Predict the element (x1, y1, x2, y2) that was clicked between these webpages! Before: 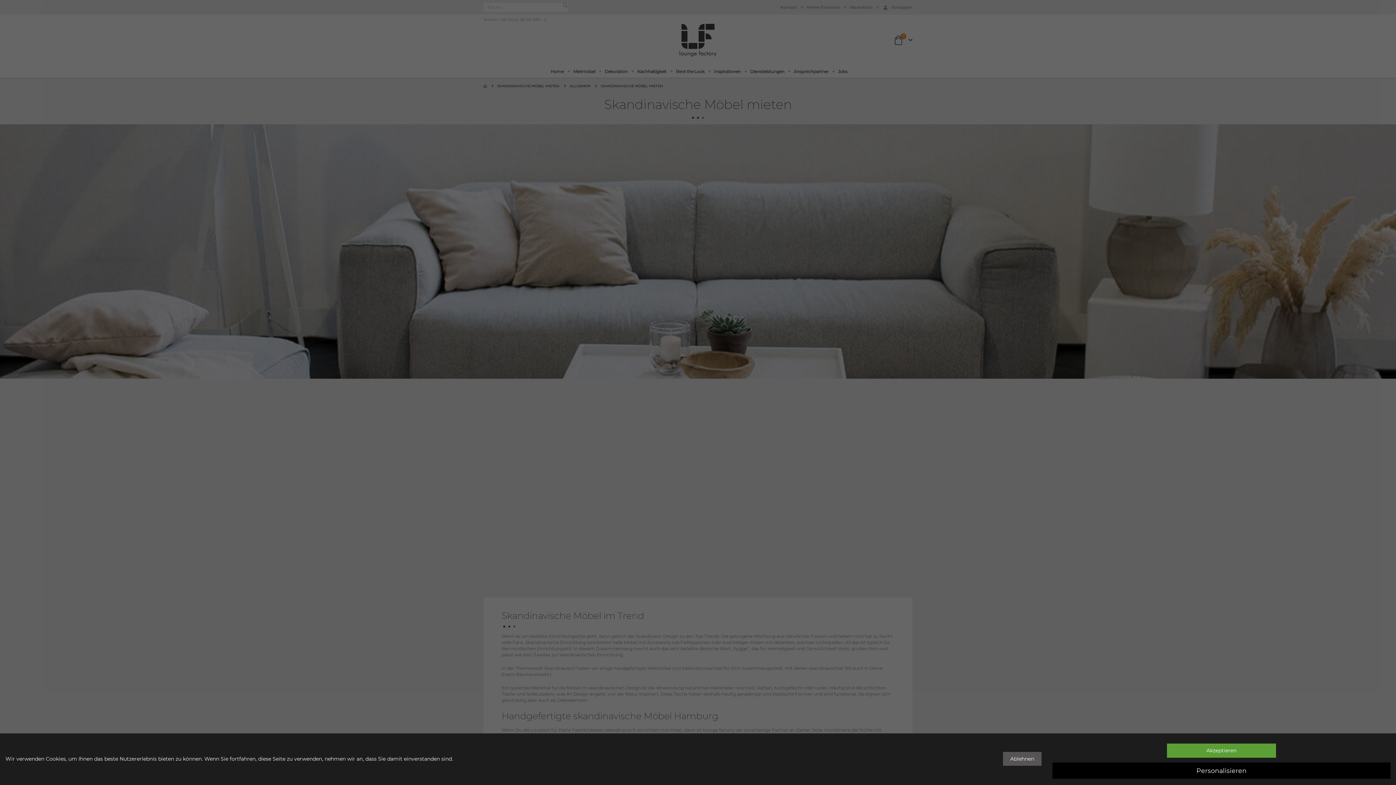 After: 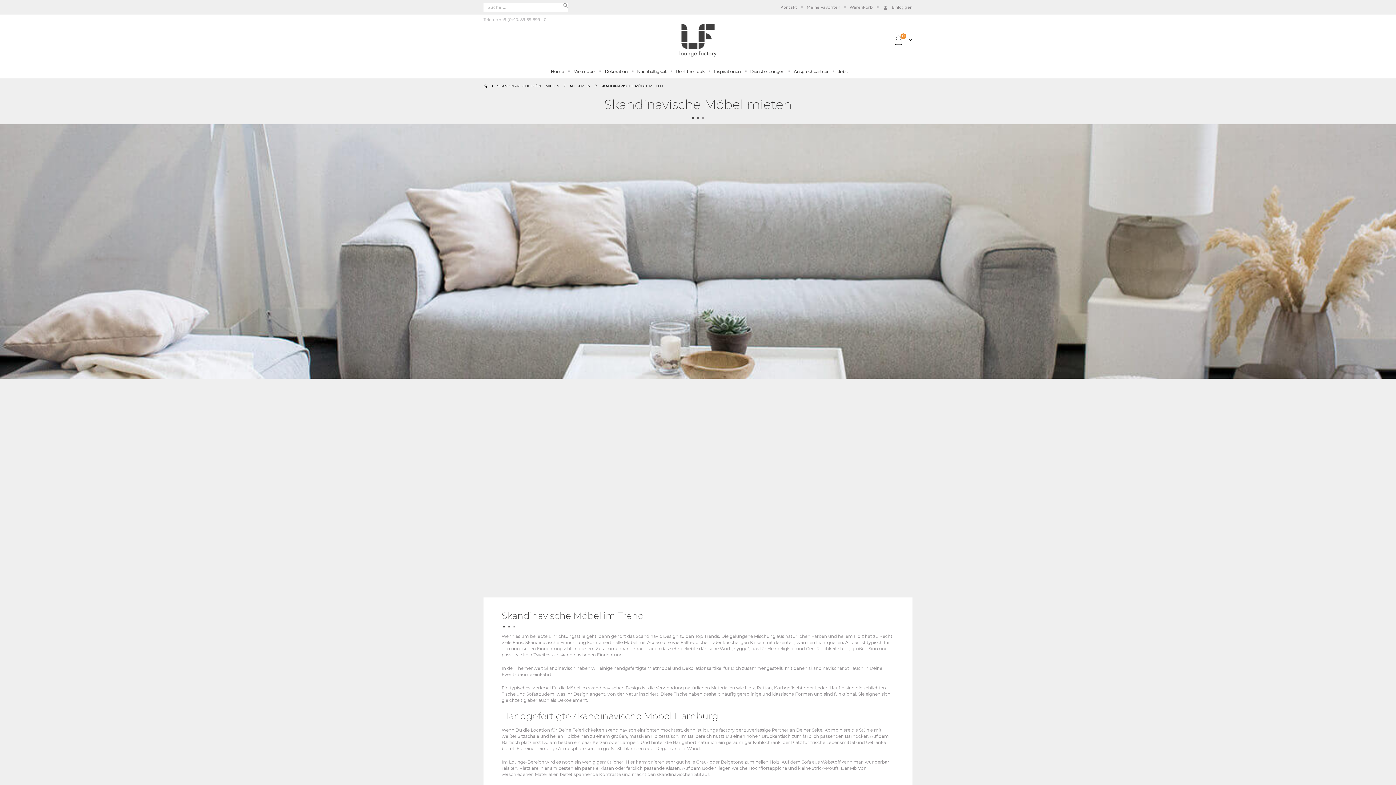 Action: label: Akzeptieren bbox: (1167, 743, 1276, 758)